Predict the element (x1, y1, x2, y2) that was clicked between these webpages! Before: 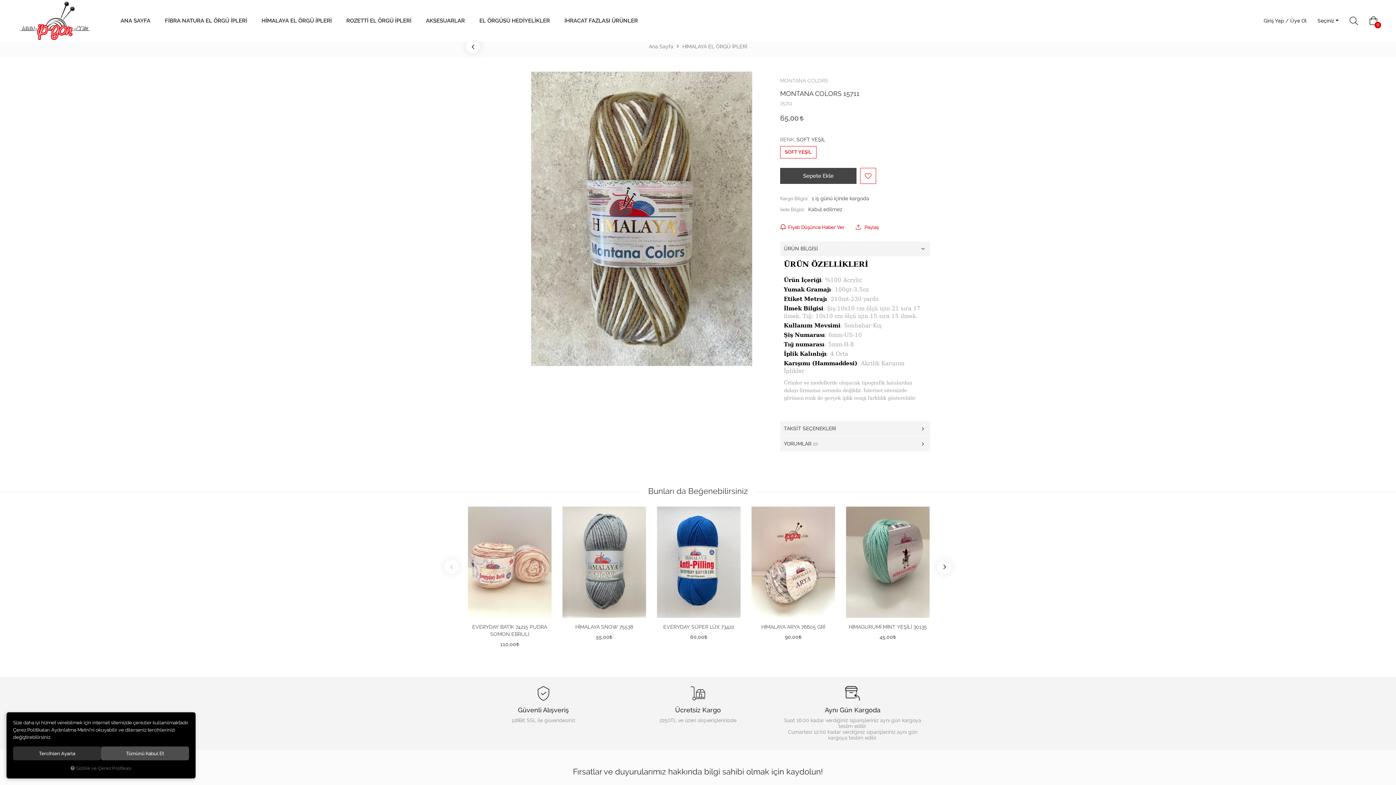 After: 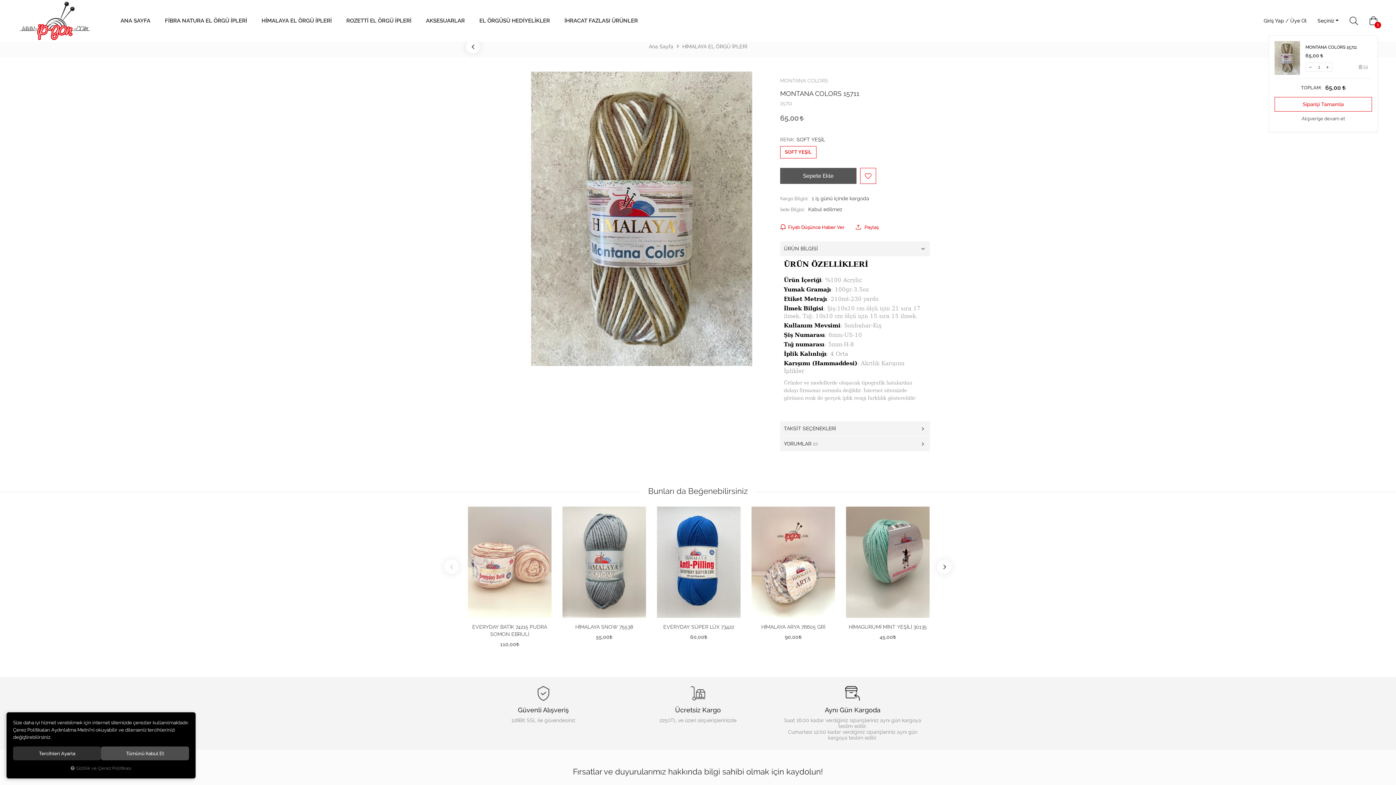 Action: label: Sepete Ekle bbox: (780, 168, 856, 184)